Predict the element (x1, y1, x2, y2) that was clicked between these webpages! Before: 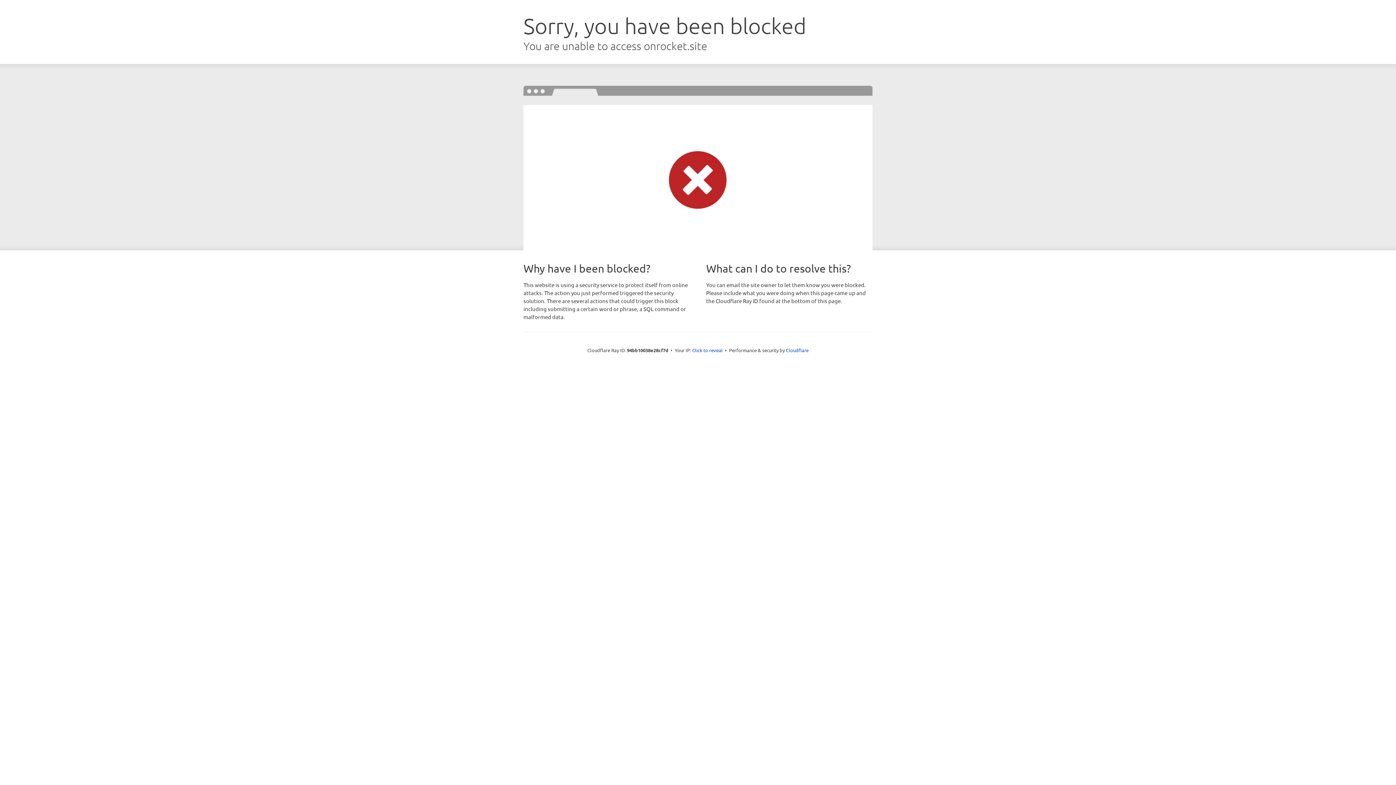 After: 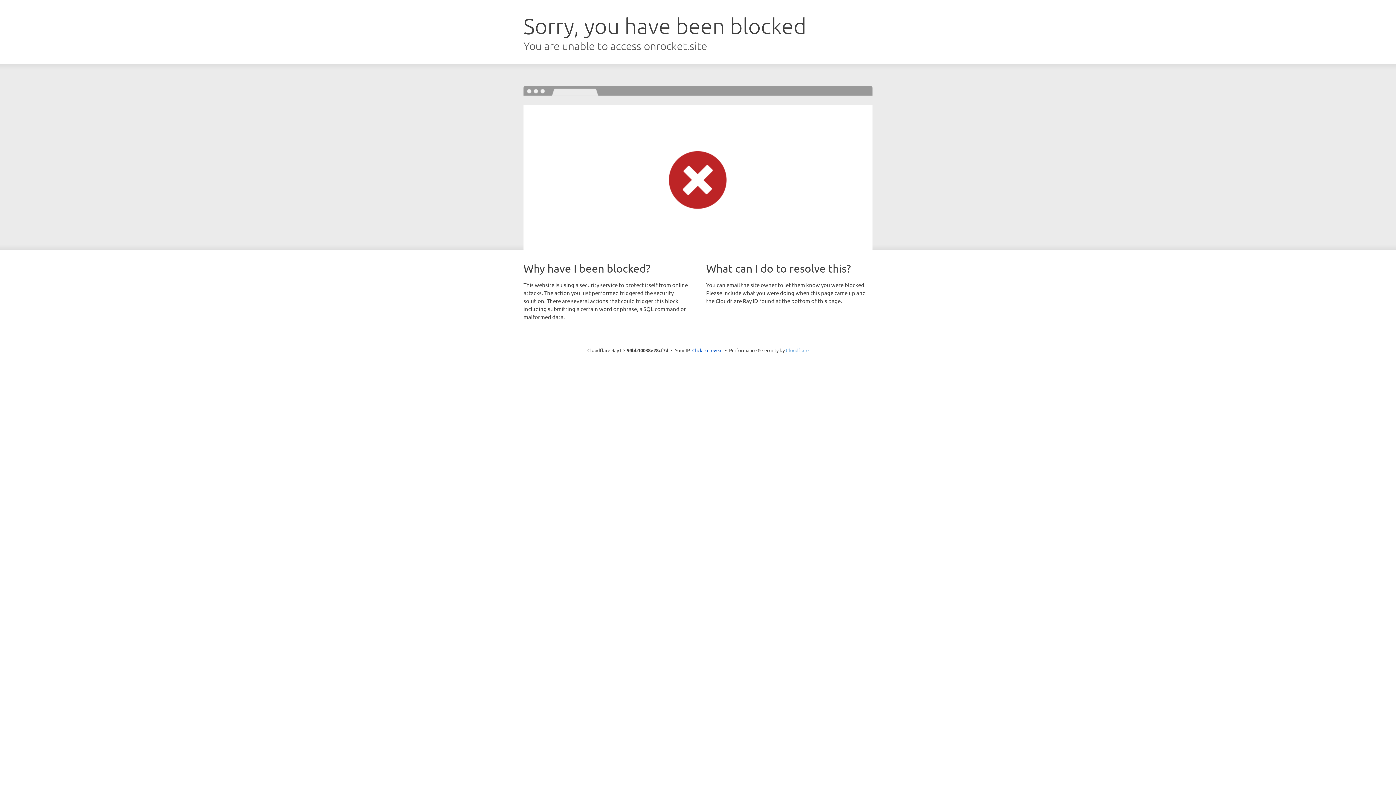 Action: label: Cloudflare bbox: (786, 347, 808, 353)